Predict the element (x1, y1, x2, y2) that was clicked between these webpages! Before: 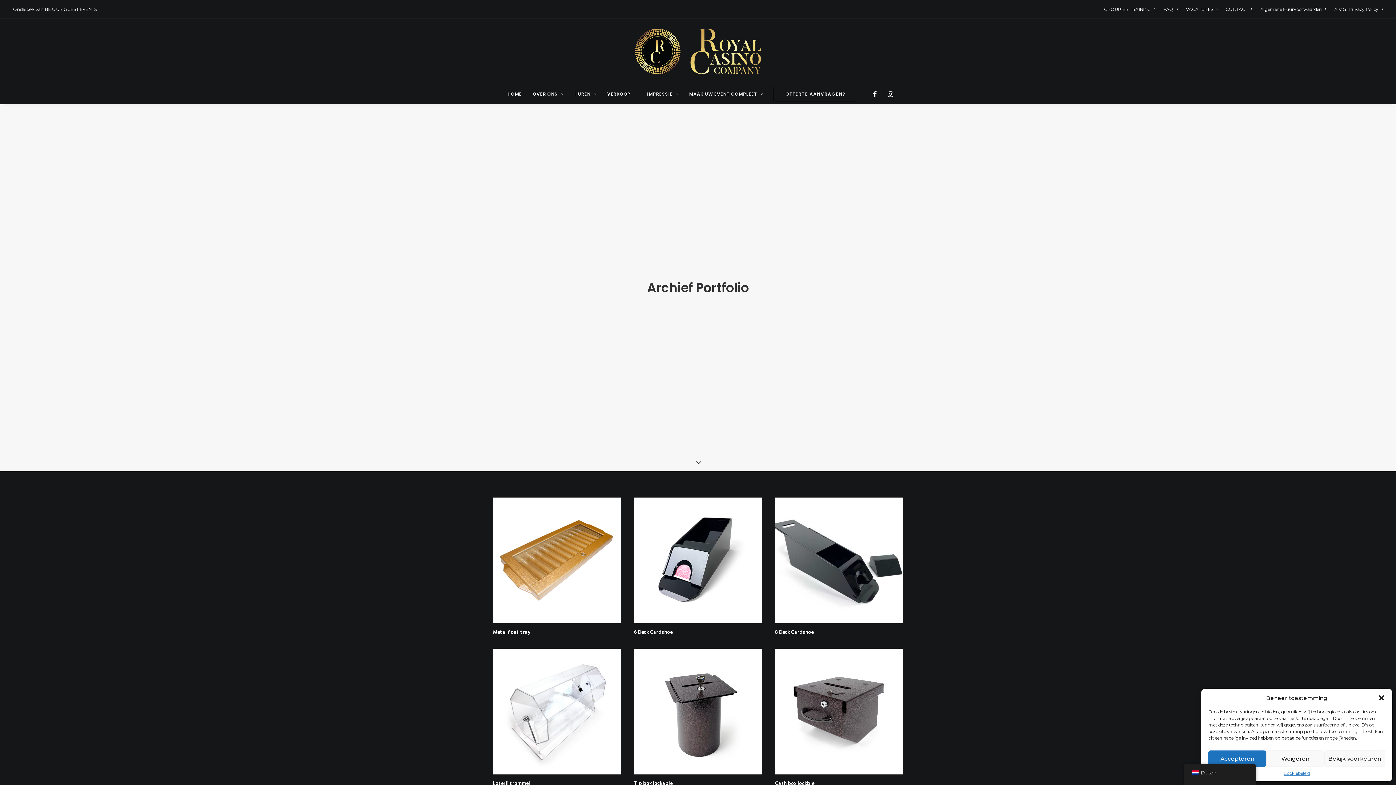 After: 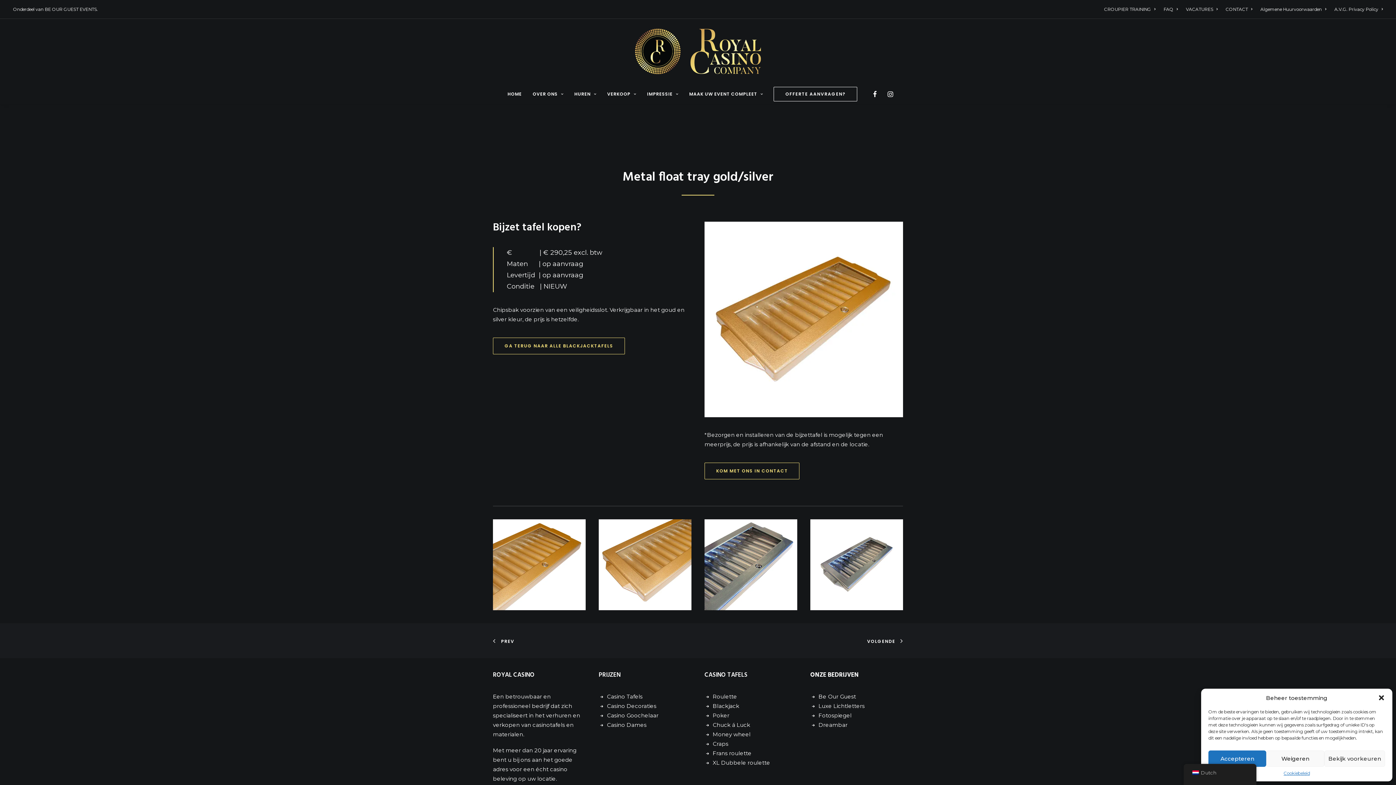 Action: bbox: (493, 628, 530, 636) label: Metal float tray